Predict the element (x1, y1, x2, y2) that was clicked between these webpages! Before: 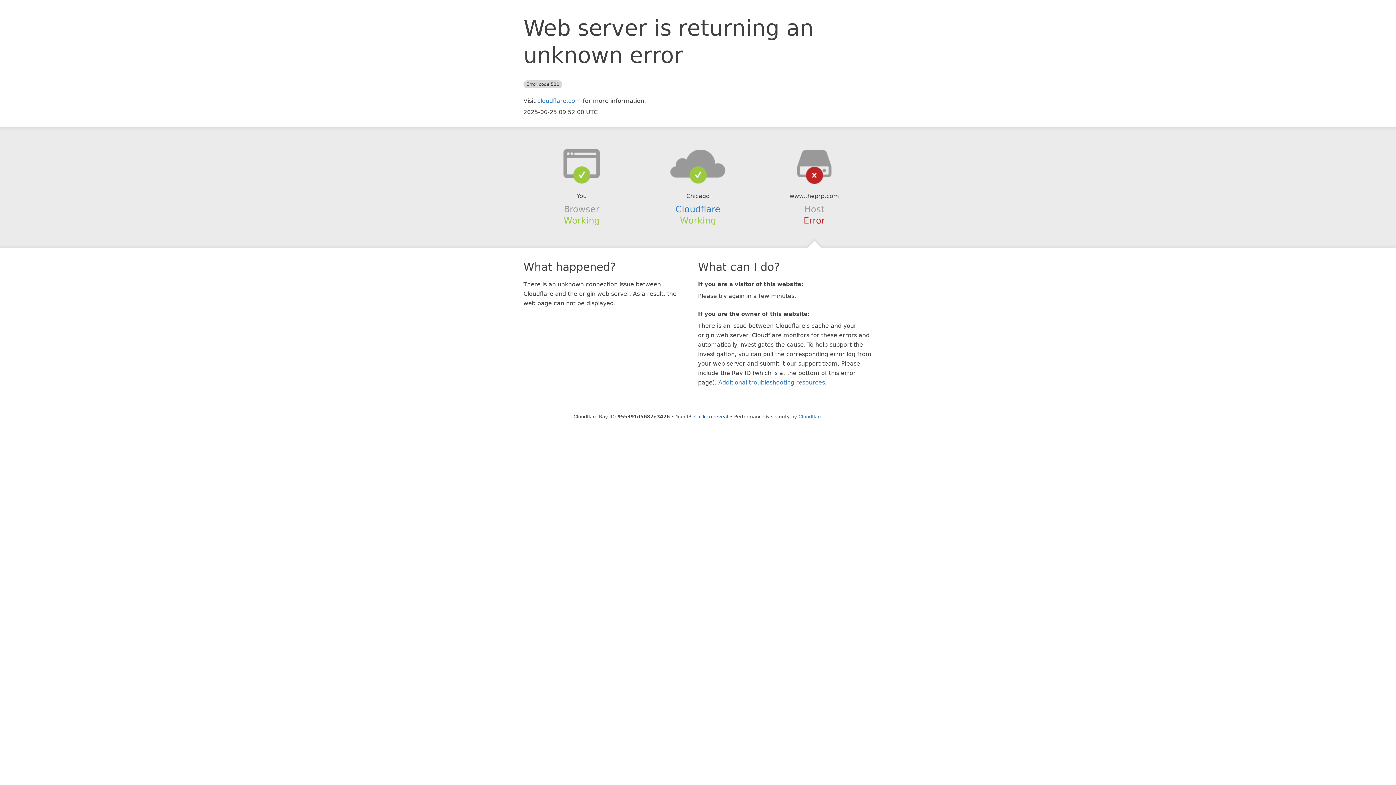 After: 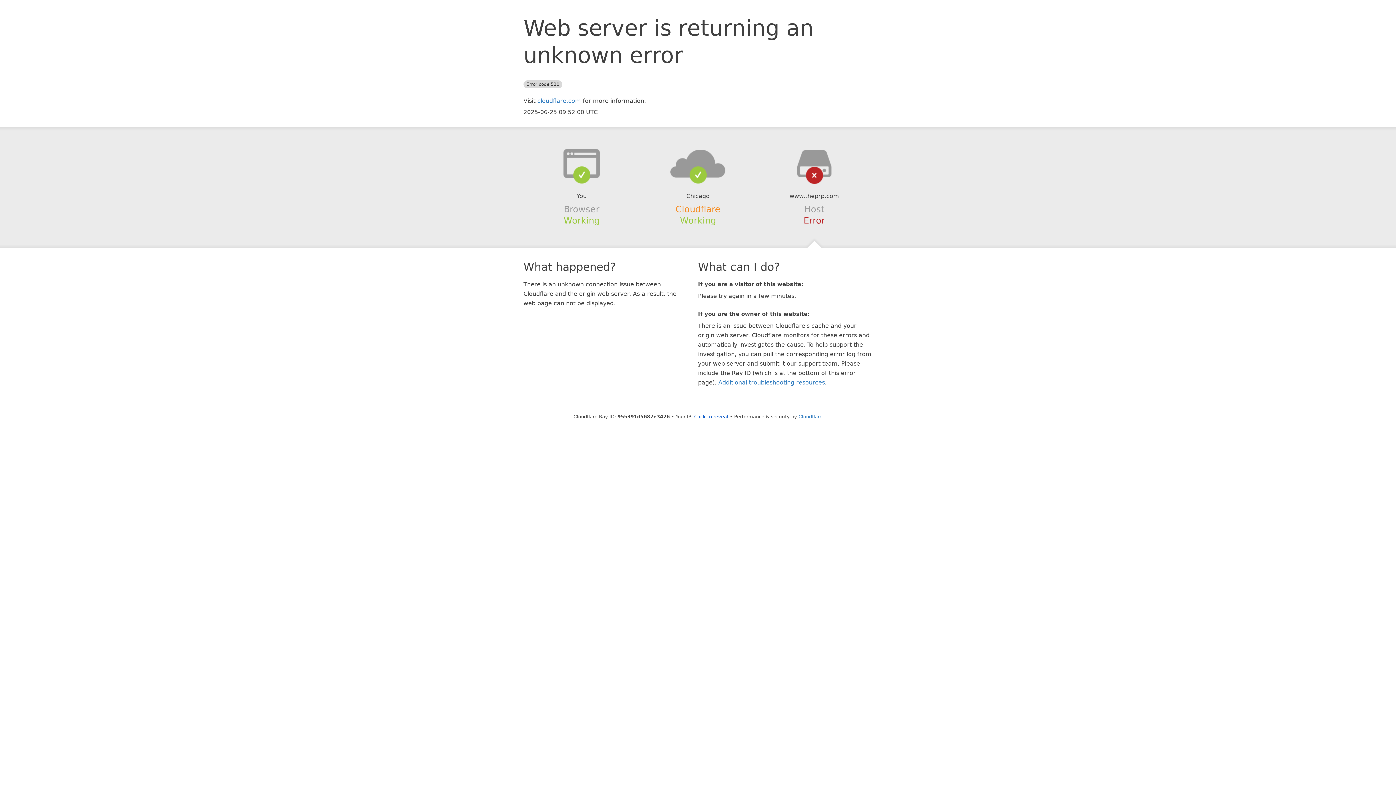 Action: bbox: (675, 204, 720, 214) label: Cloudflare